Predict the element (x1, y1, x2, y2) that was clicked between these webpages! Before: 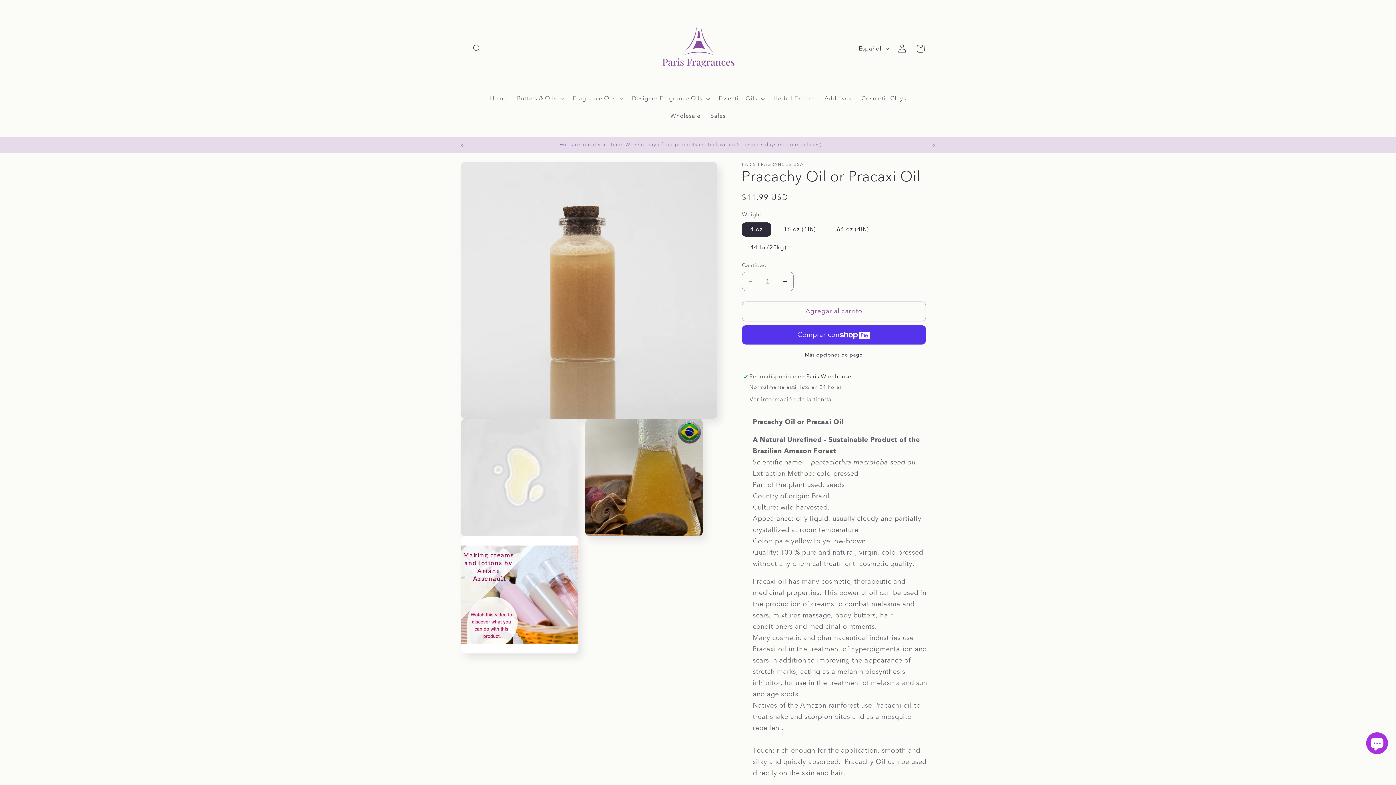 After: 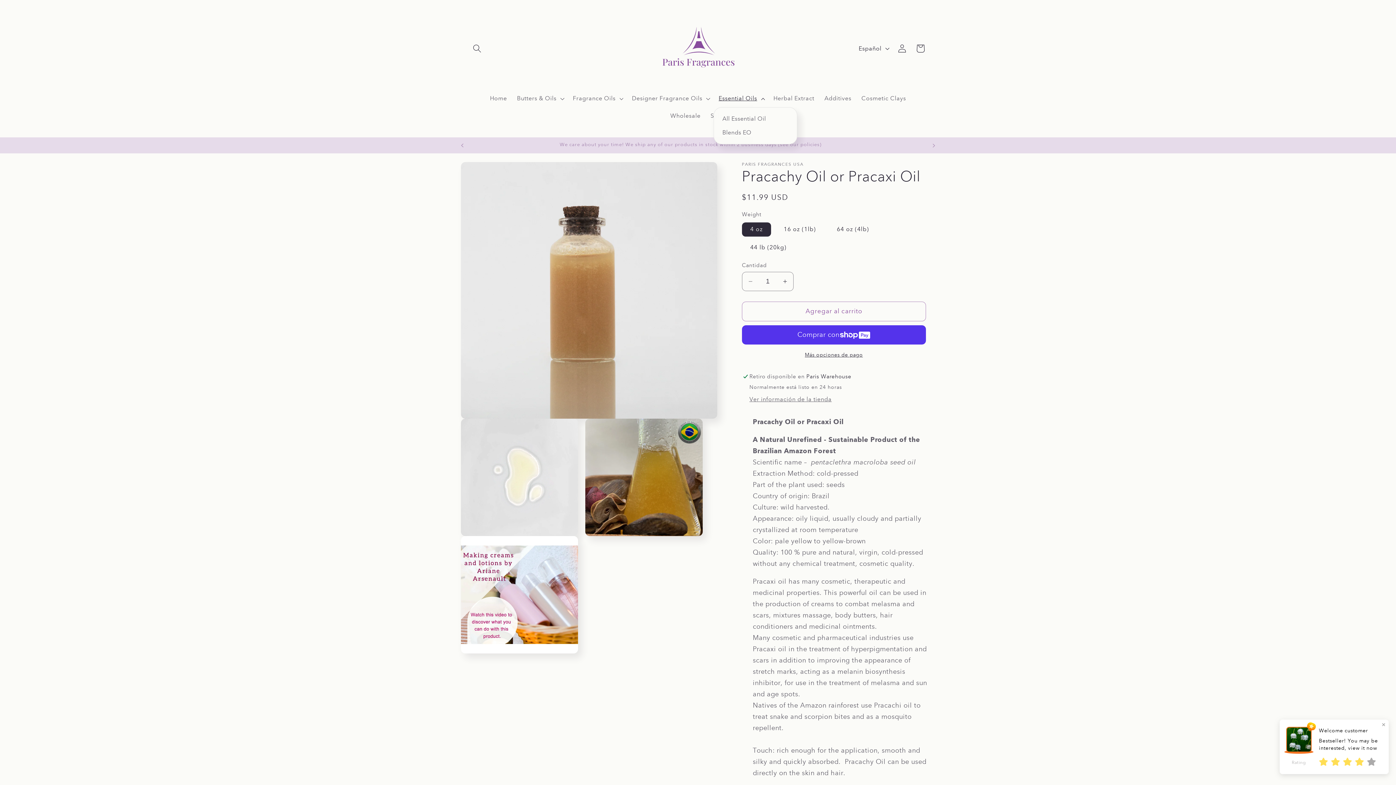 Action: bbox: (713, 89, 768, 107) label: Essential Oils